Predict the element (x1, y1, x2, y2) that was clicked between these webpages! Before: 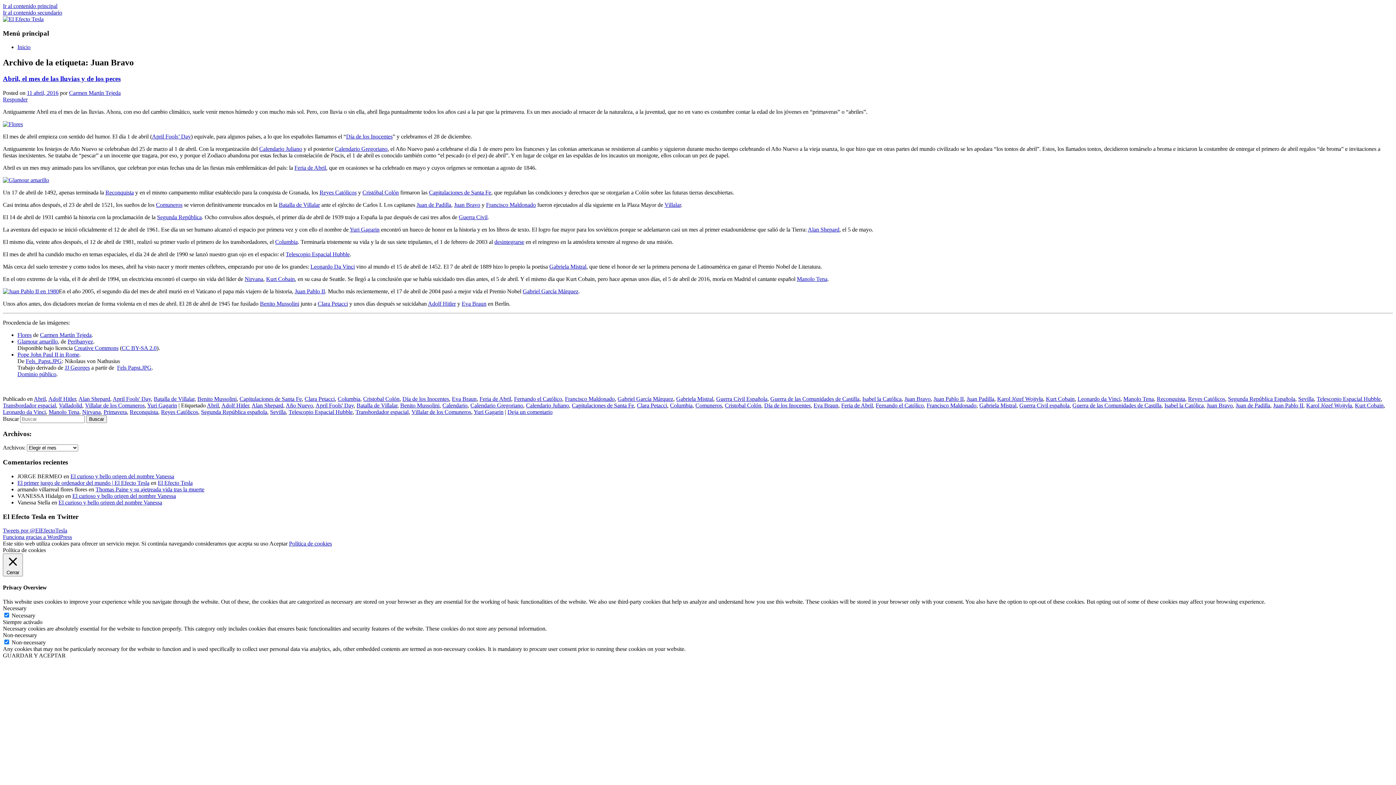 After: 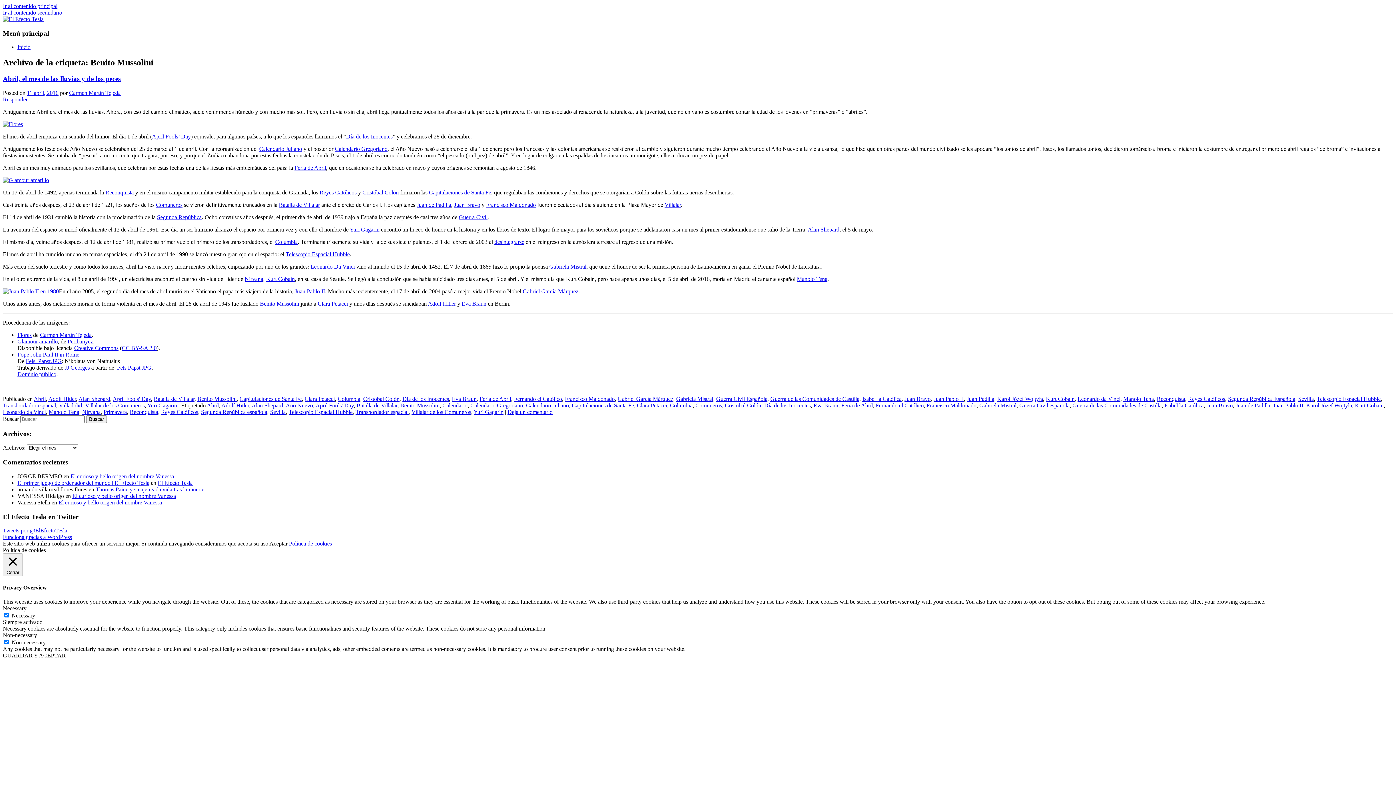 Action: bbox: (400, 402, 439, 408) label: Benito Mussolini